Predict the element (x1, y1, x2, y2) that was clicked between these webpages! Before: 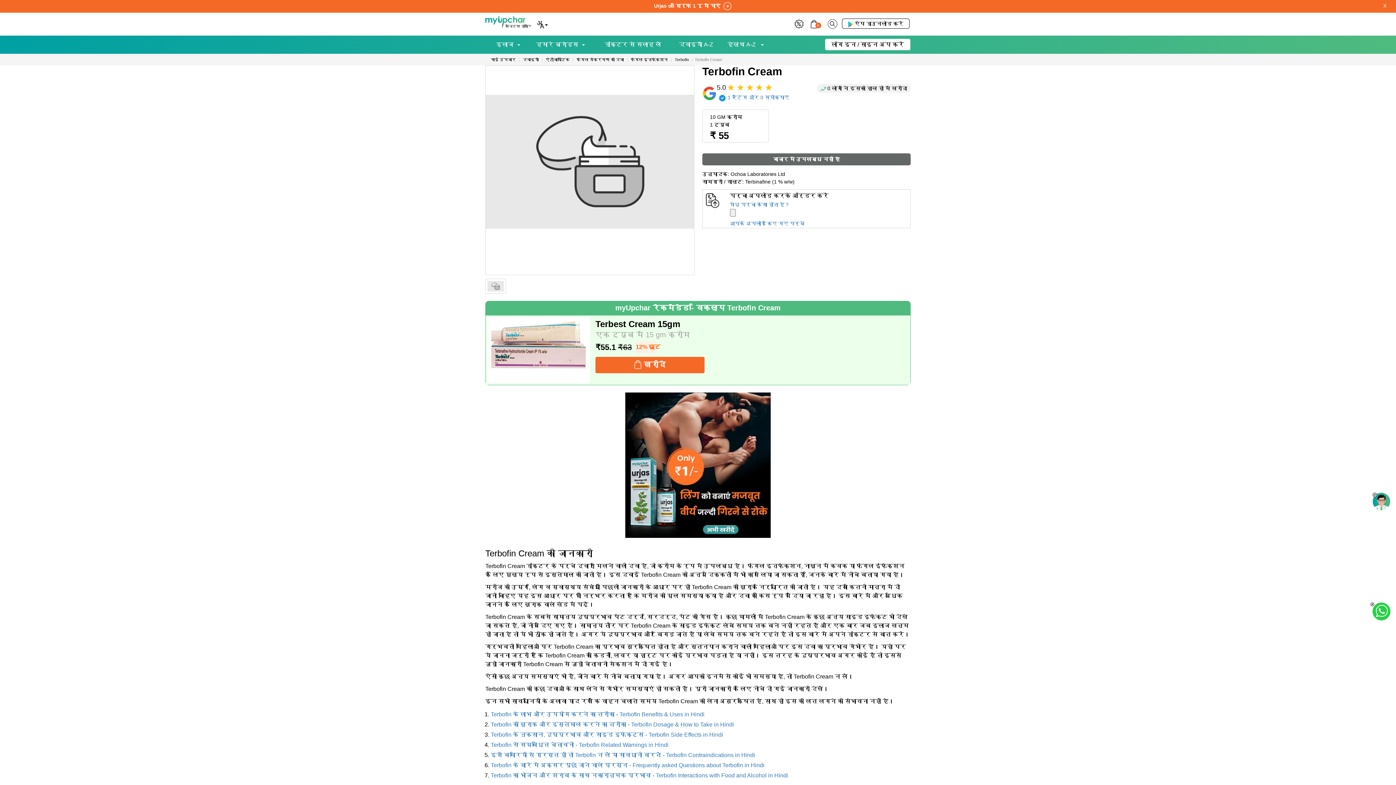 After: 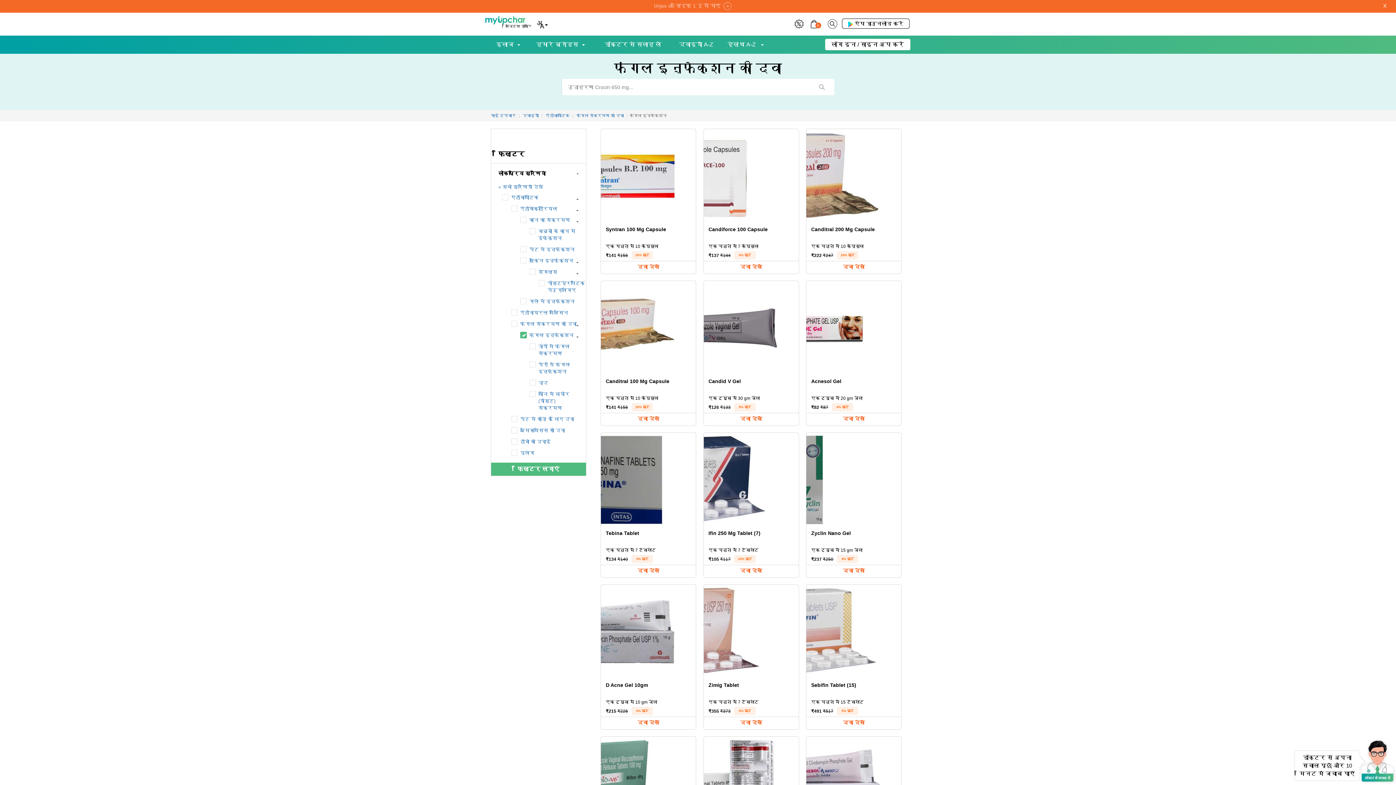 Action: label: फंगल इन्फेक्शन bbox: (630, 57, 668, 61)